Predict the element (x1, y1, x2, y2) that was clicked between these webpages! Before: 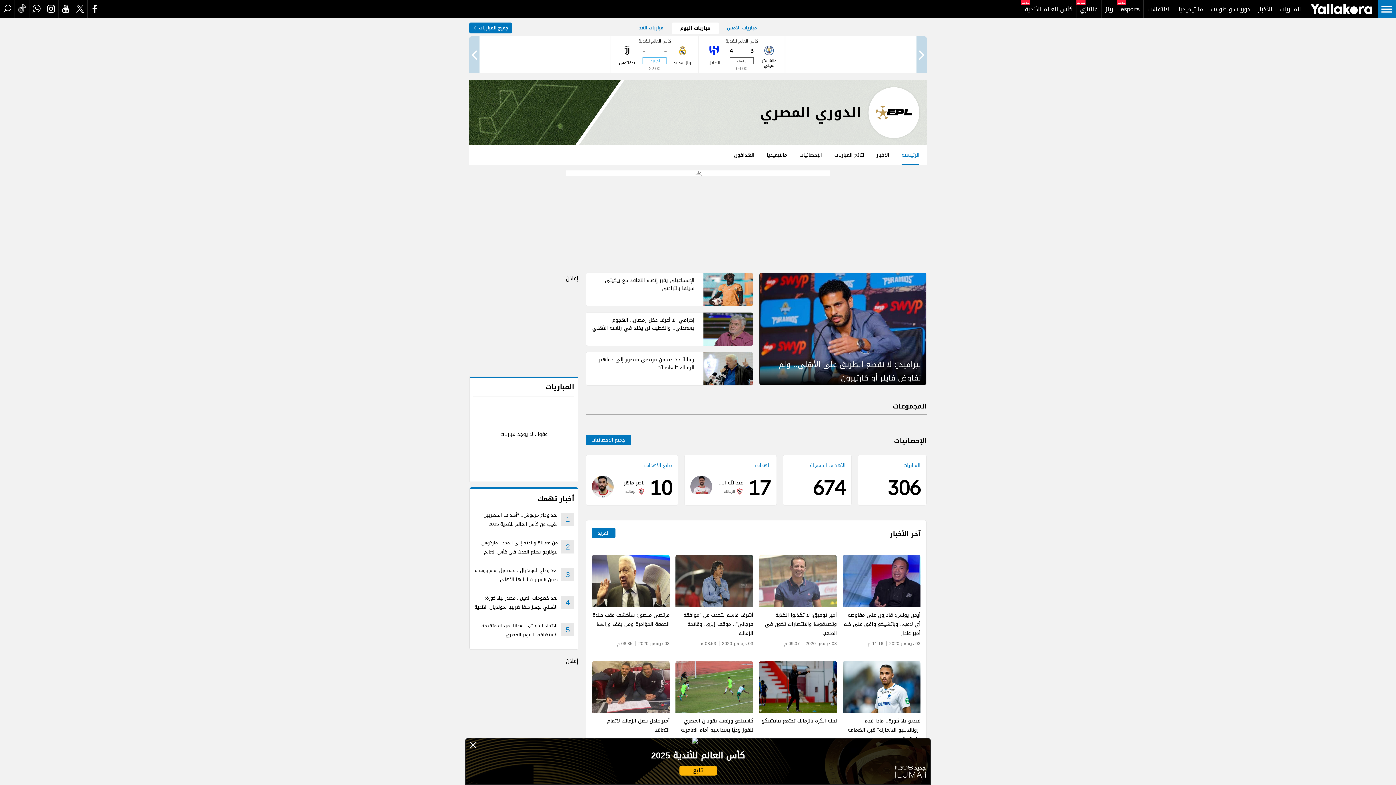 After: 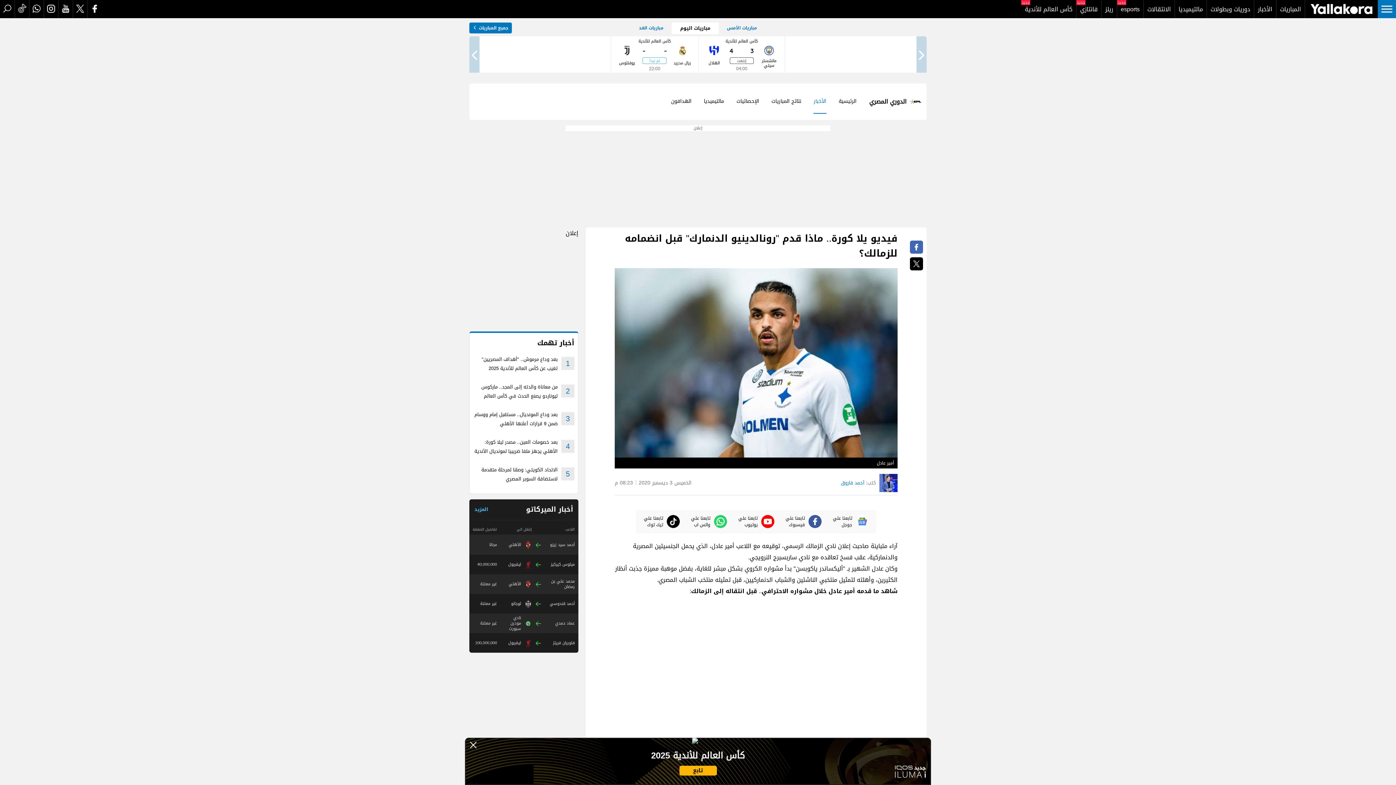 Action: bbox: (842, 716, 920, 745) label: فيديو يلا كورة.. ماذا قدم "رونالدينيو الدنمارك" قبل انضمامه للزمالك؟